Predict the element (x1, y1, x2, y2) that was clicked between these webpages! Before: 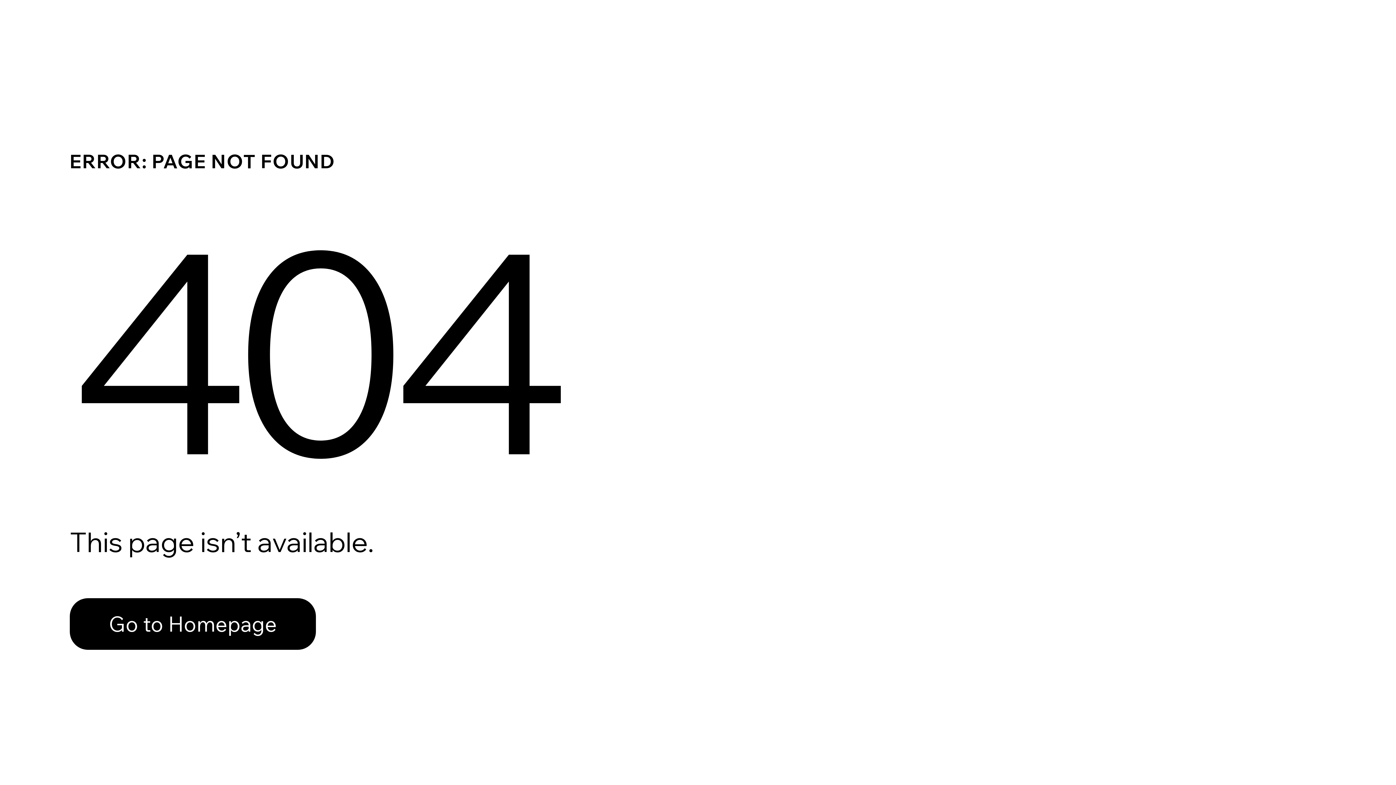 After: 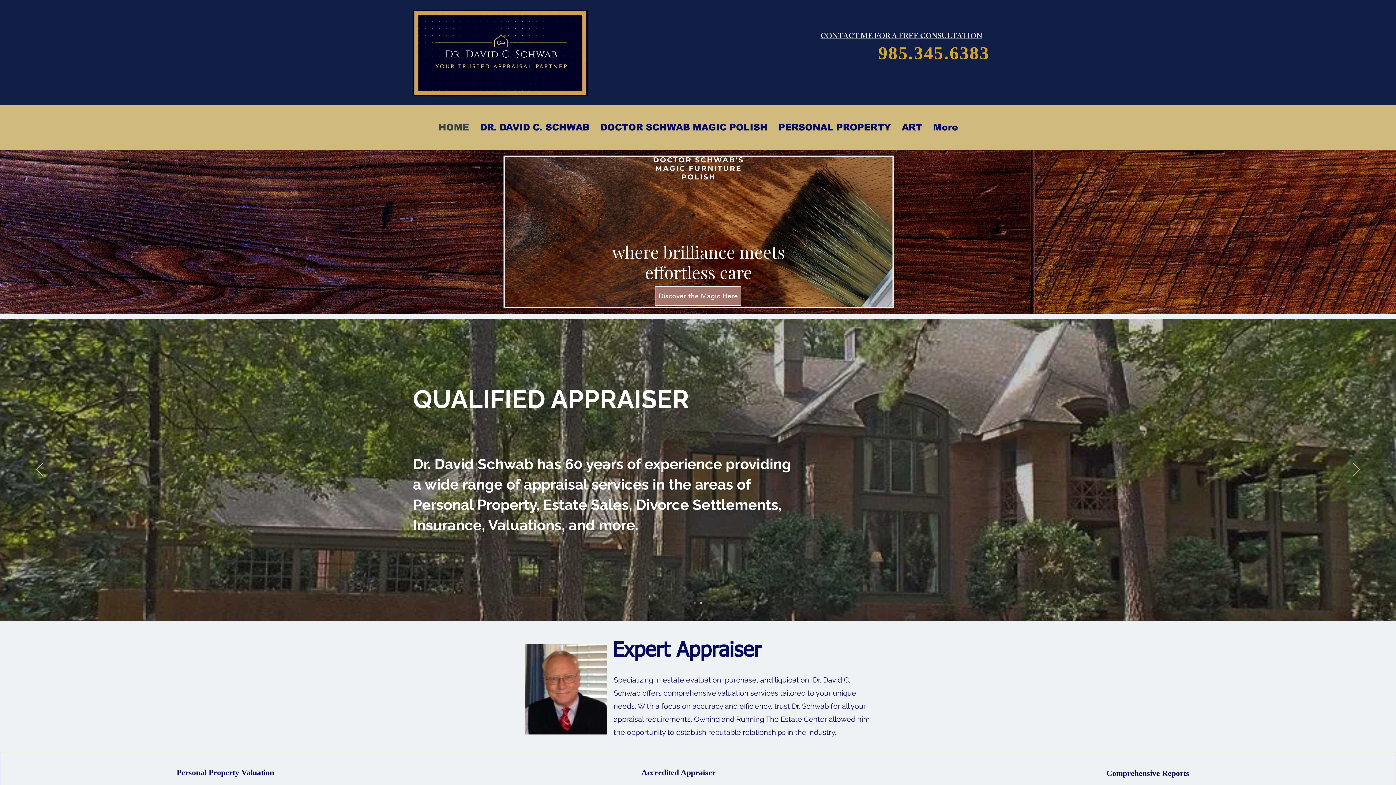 Action: label: Go to Homepage bbox: (69, 582, 768, 659)